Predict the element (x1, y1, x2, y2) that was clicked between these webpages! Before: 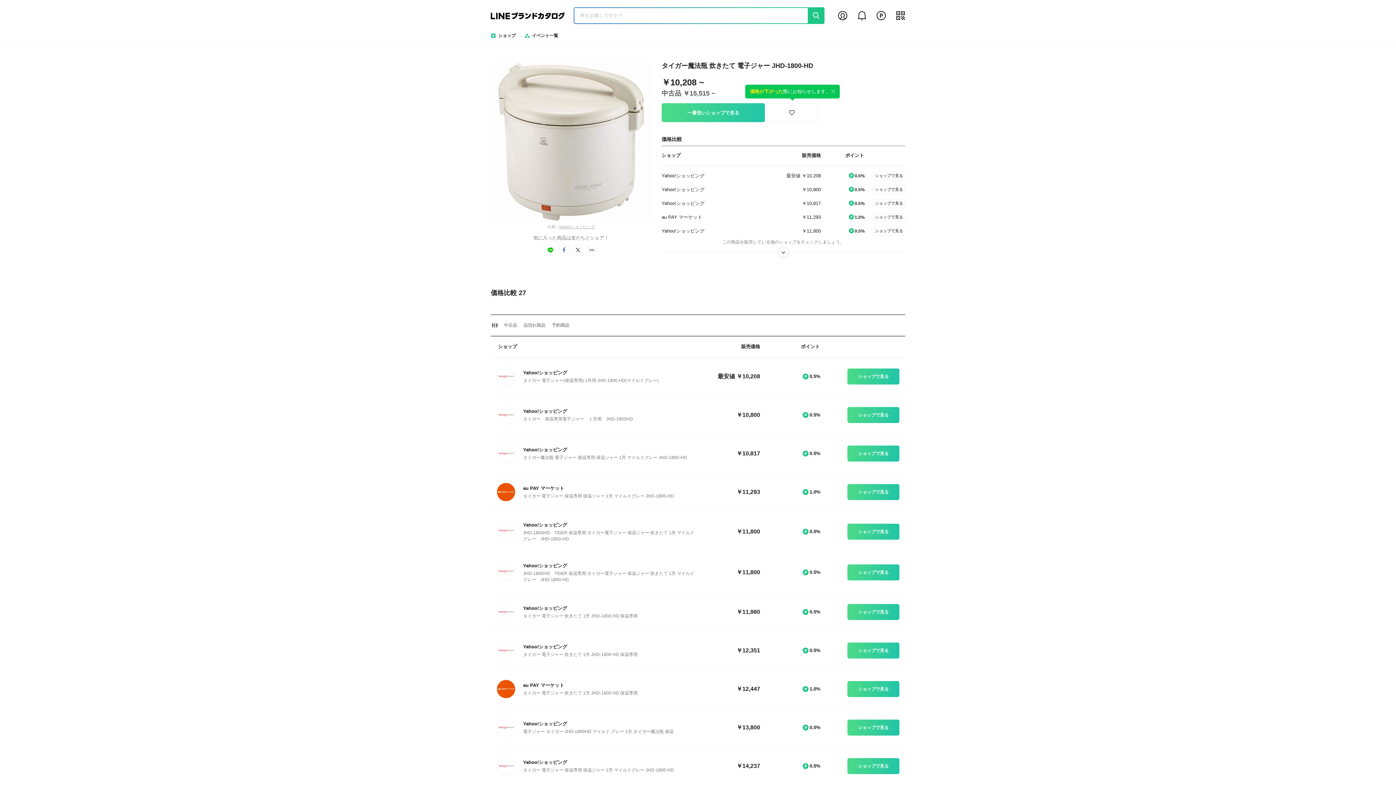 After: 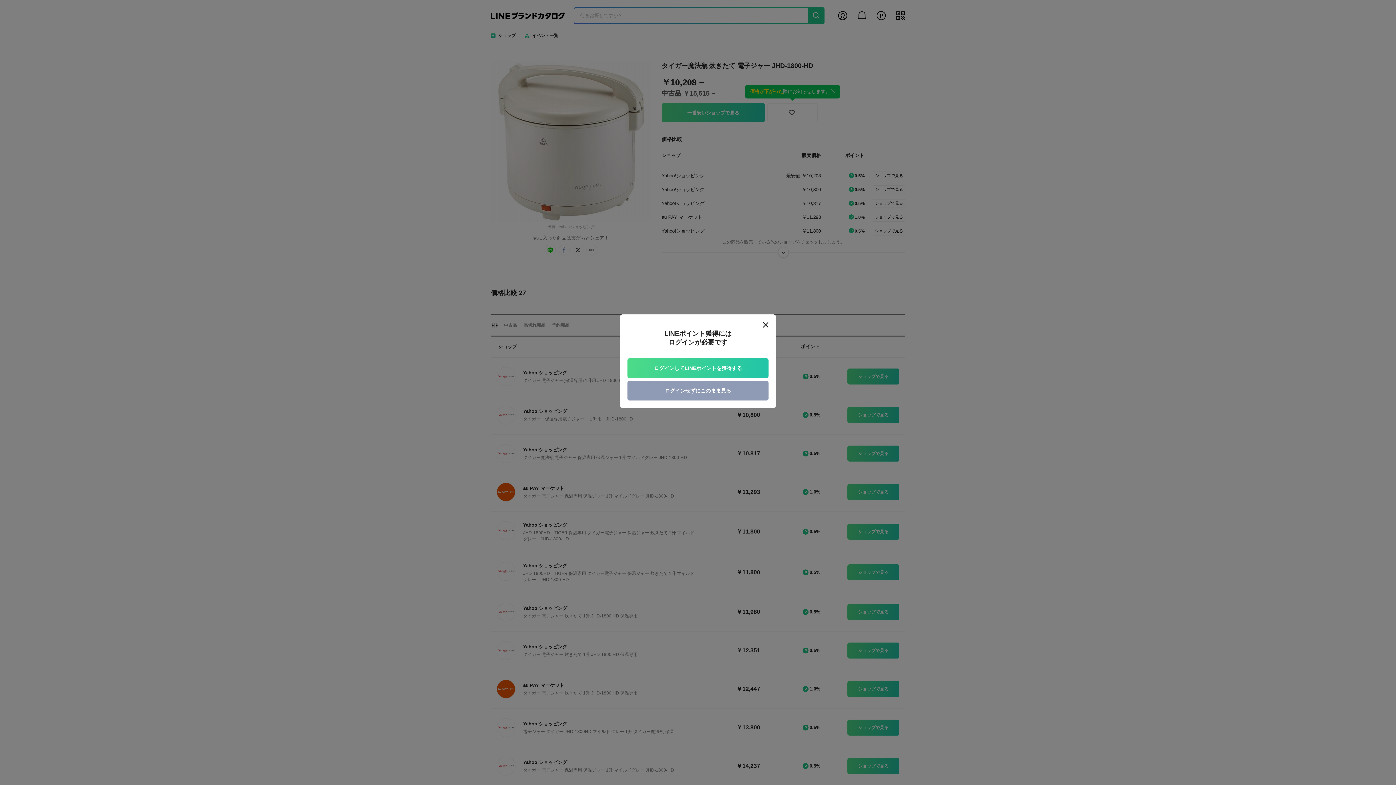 Action: bbox: (847, 368, 899, 384) label: ショップで見る